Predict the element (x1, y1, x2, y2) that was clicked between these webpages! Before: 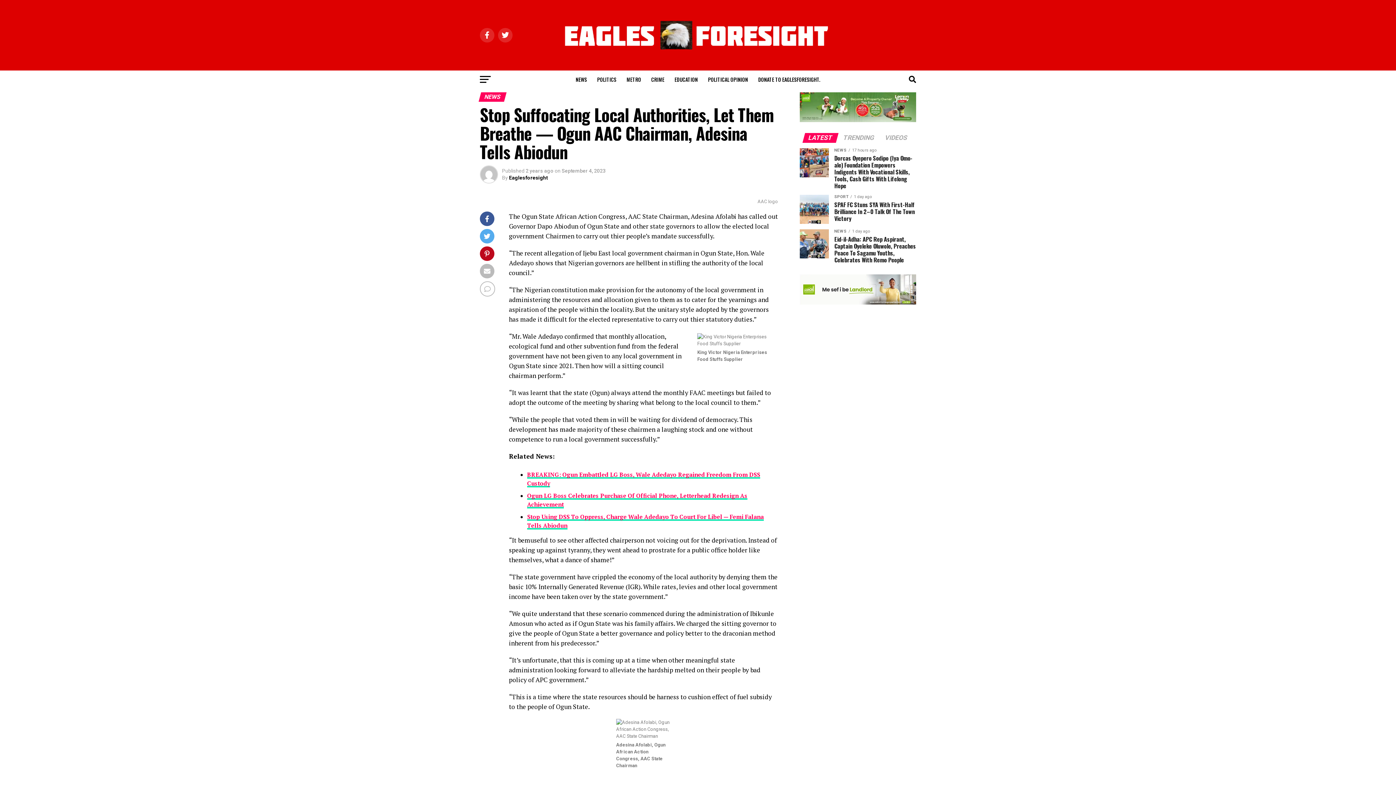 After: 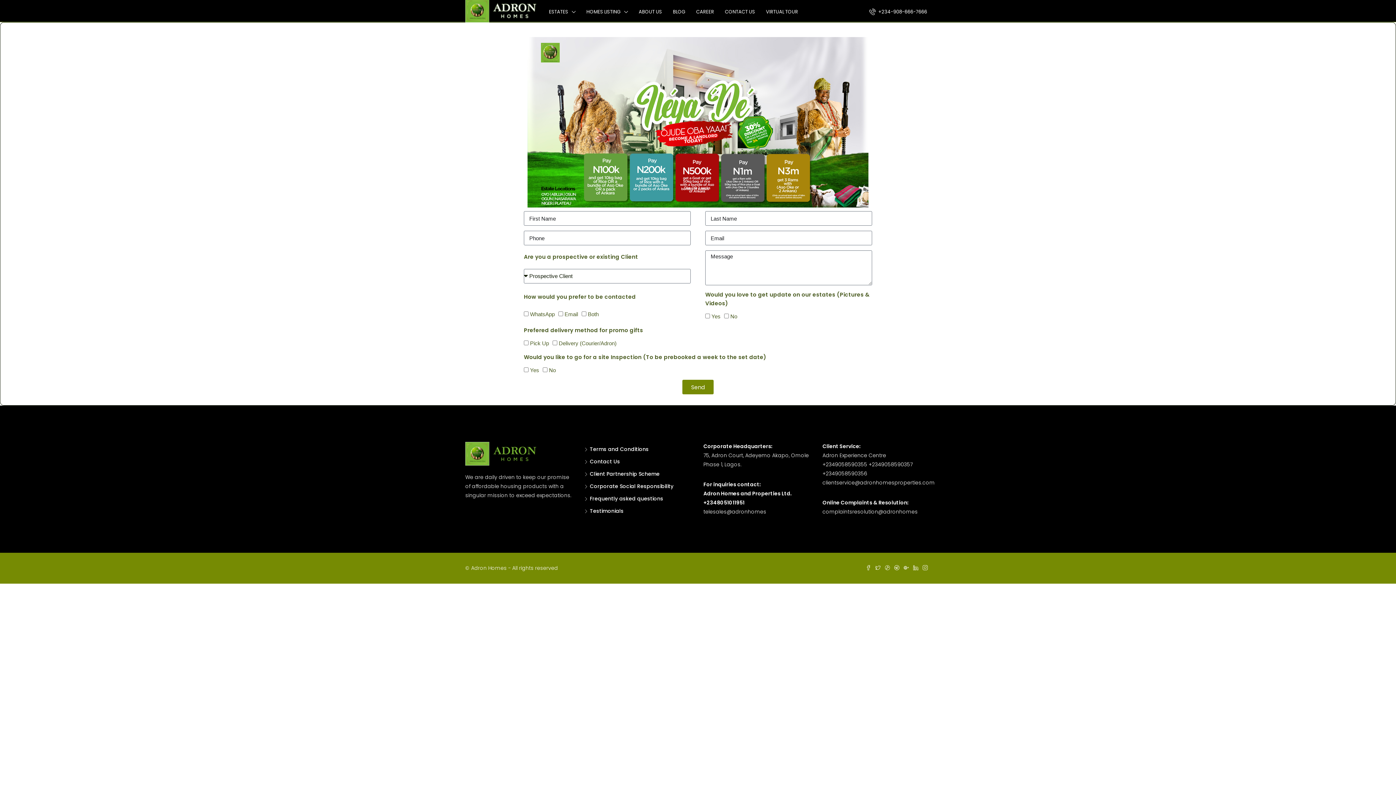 Action: bbox: (800, 274, 916, 304)